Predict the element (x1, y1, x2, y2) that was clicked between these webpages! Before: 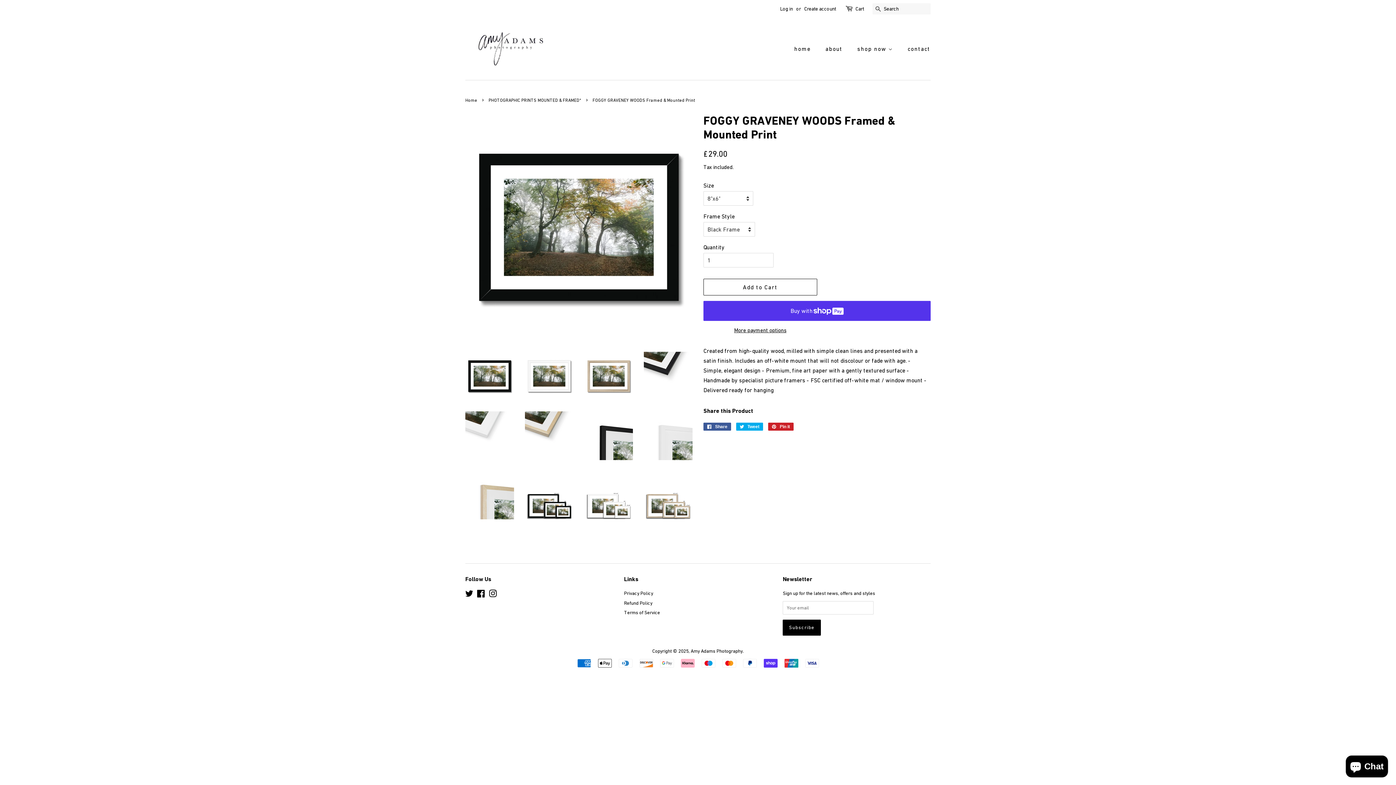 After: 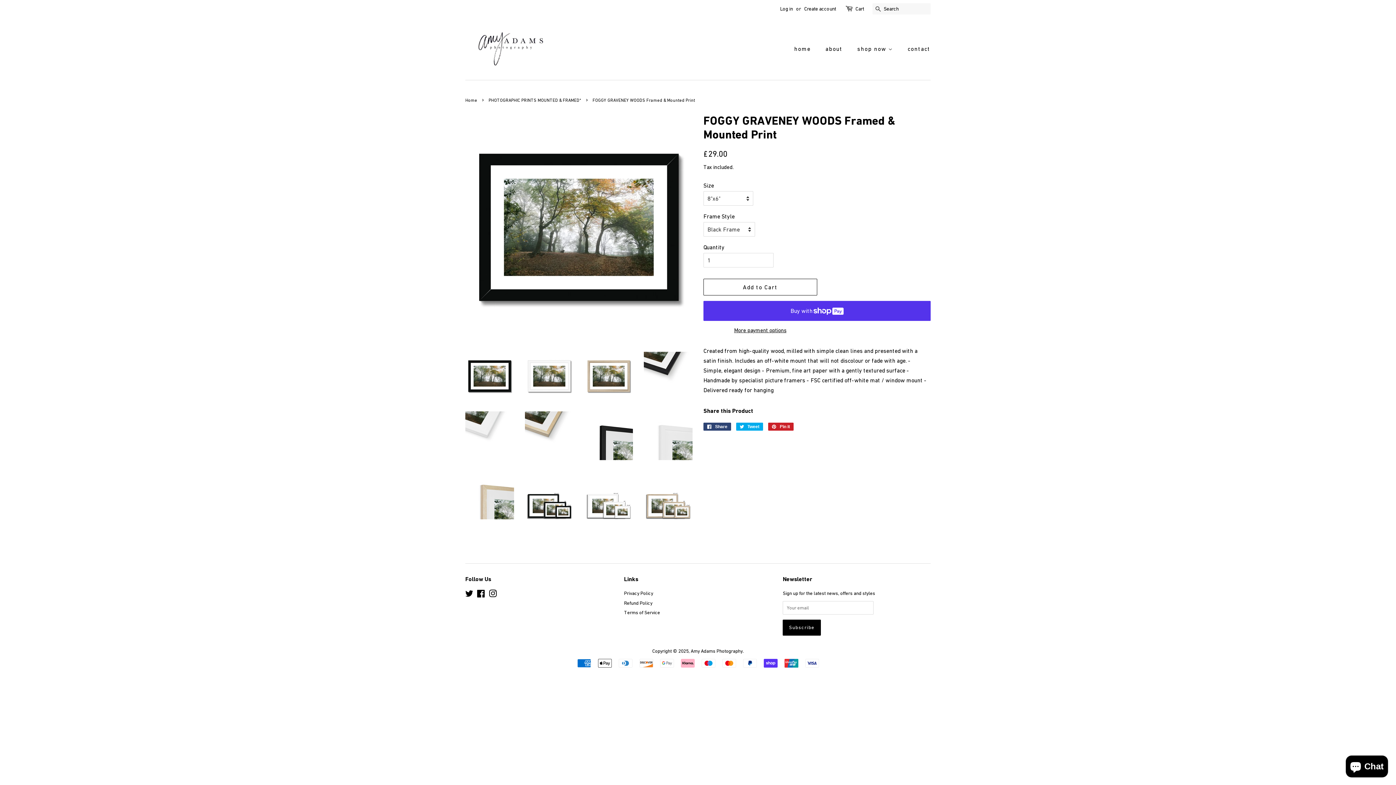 Action: bbox: (703, 422, 731, 430) label:  Share
Share on Facebook